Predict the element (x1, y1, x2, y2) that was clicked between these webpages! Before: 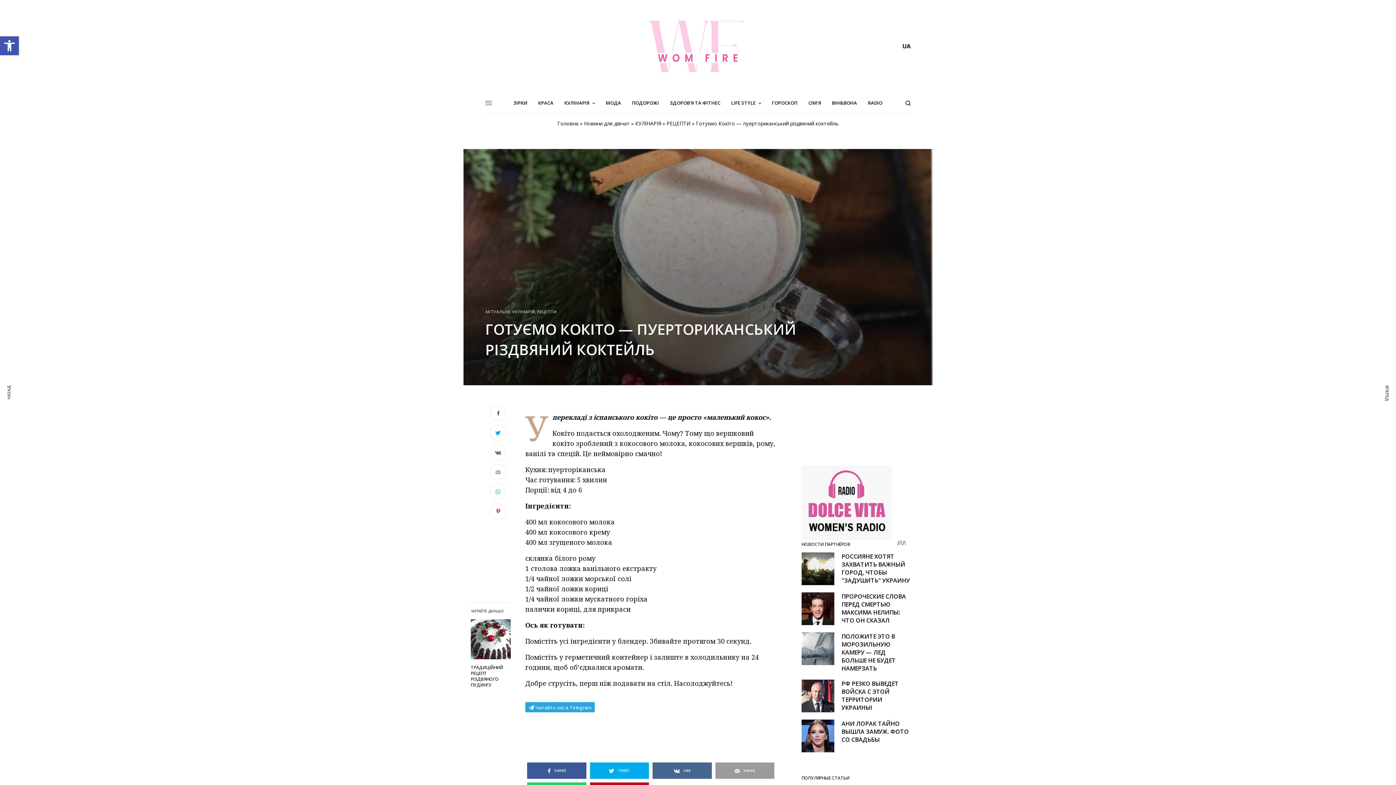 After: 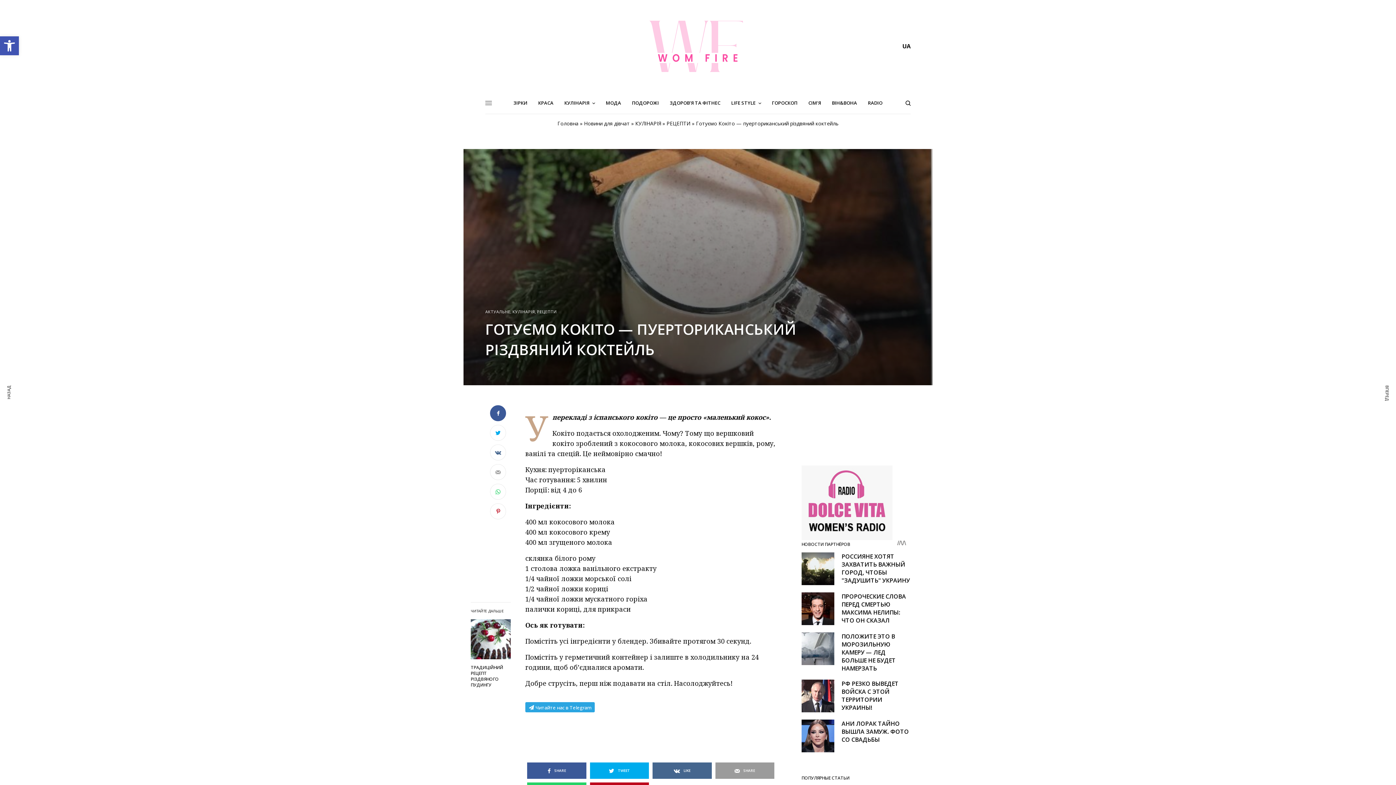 Action: bbox: (490, 405, 506, 421)